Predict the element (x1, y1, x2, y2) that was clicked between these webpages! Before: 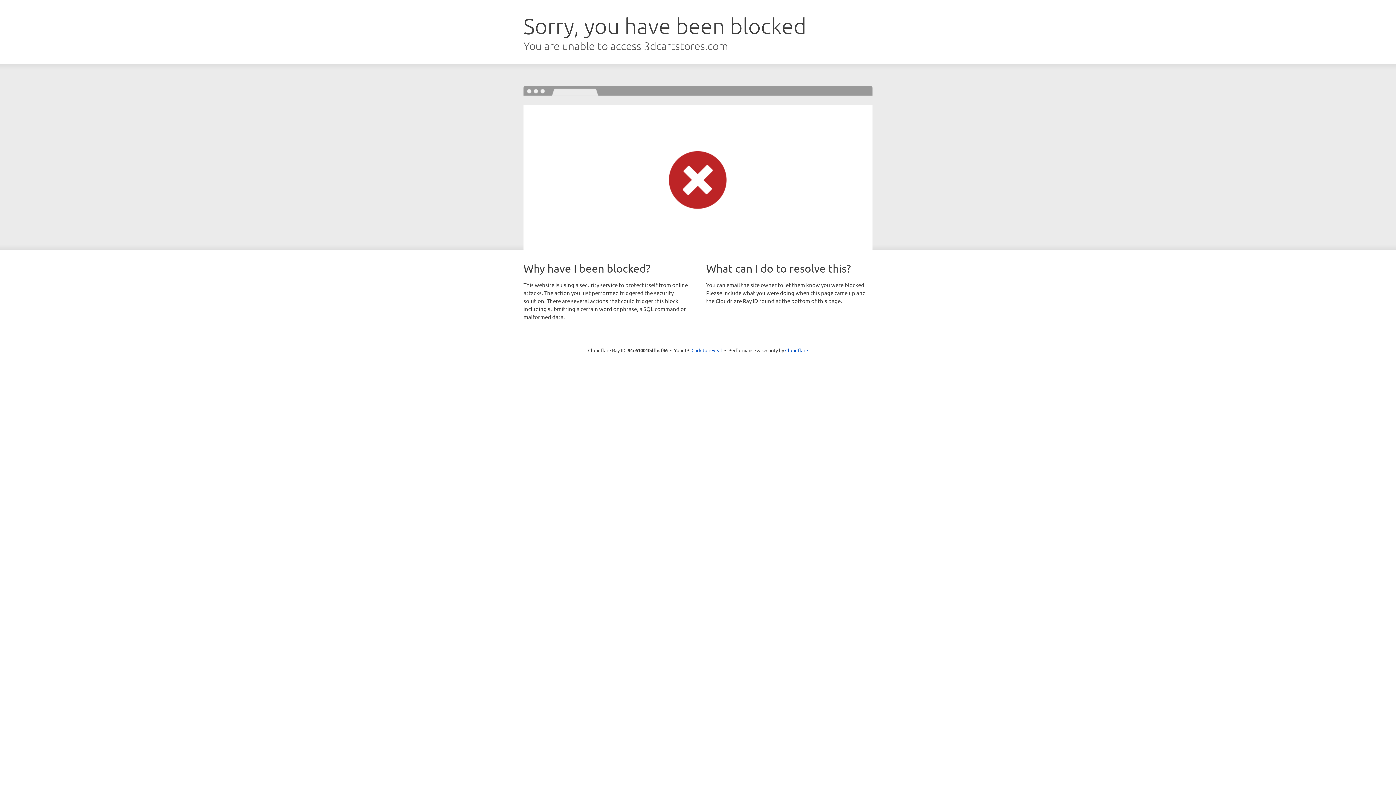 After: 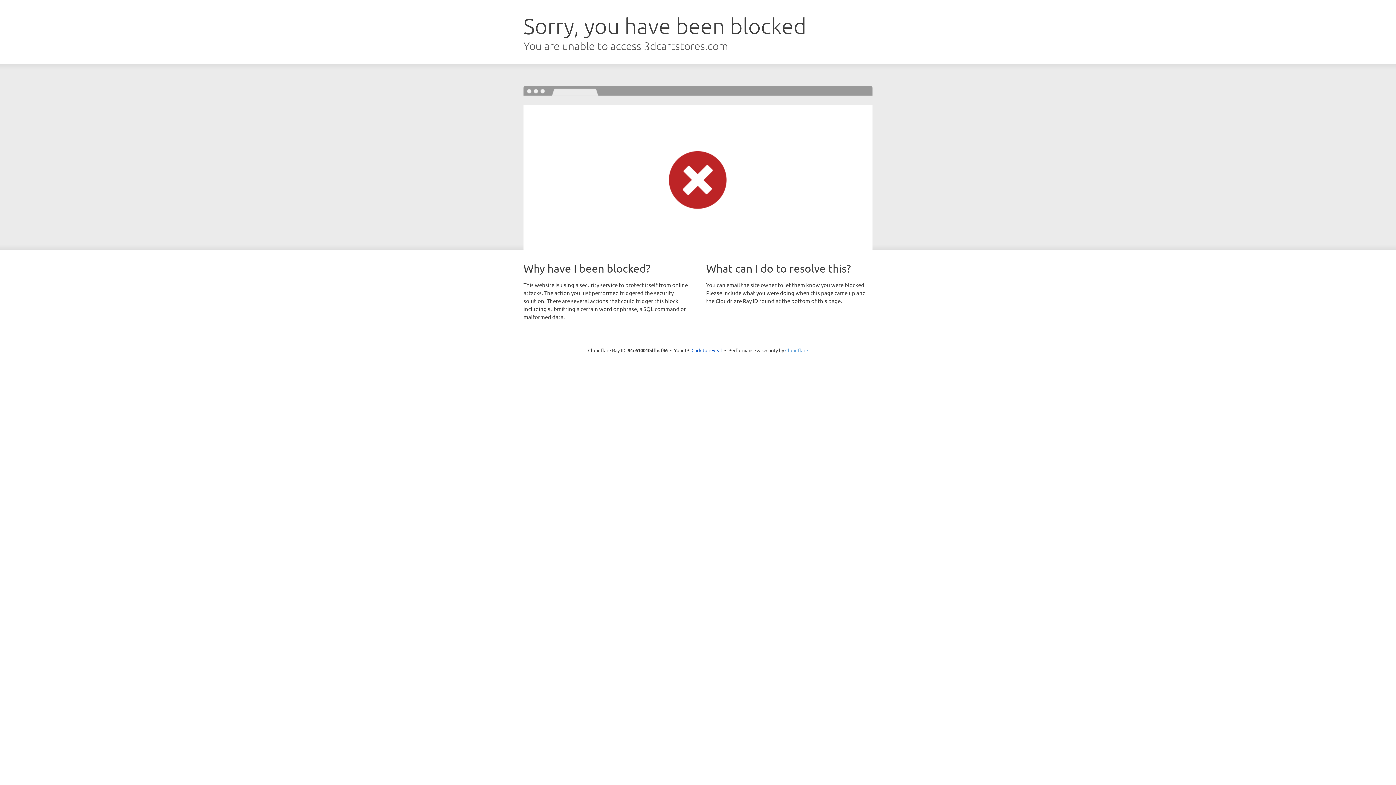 Action: label: Cloudflare bbox: (785, 347, 808, 353)